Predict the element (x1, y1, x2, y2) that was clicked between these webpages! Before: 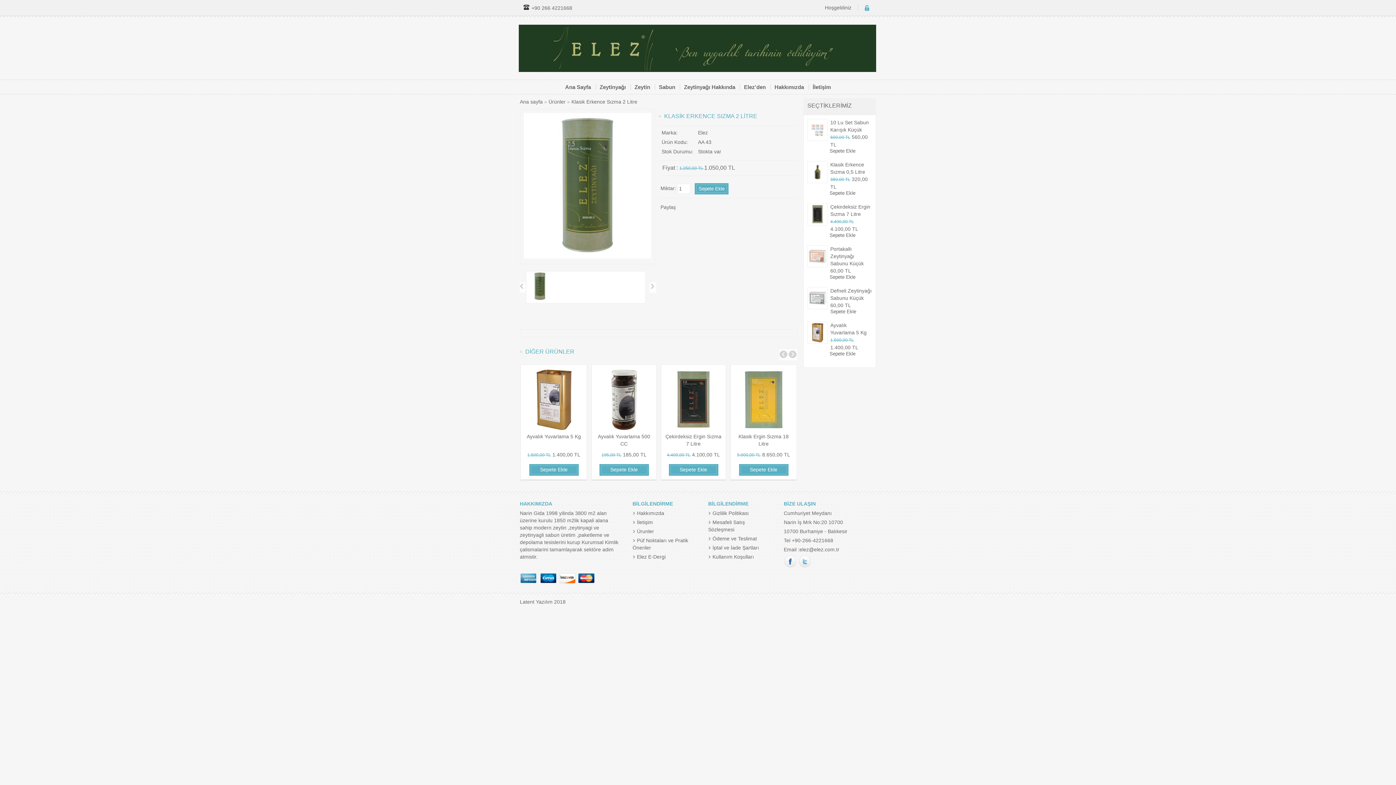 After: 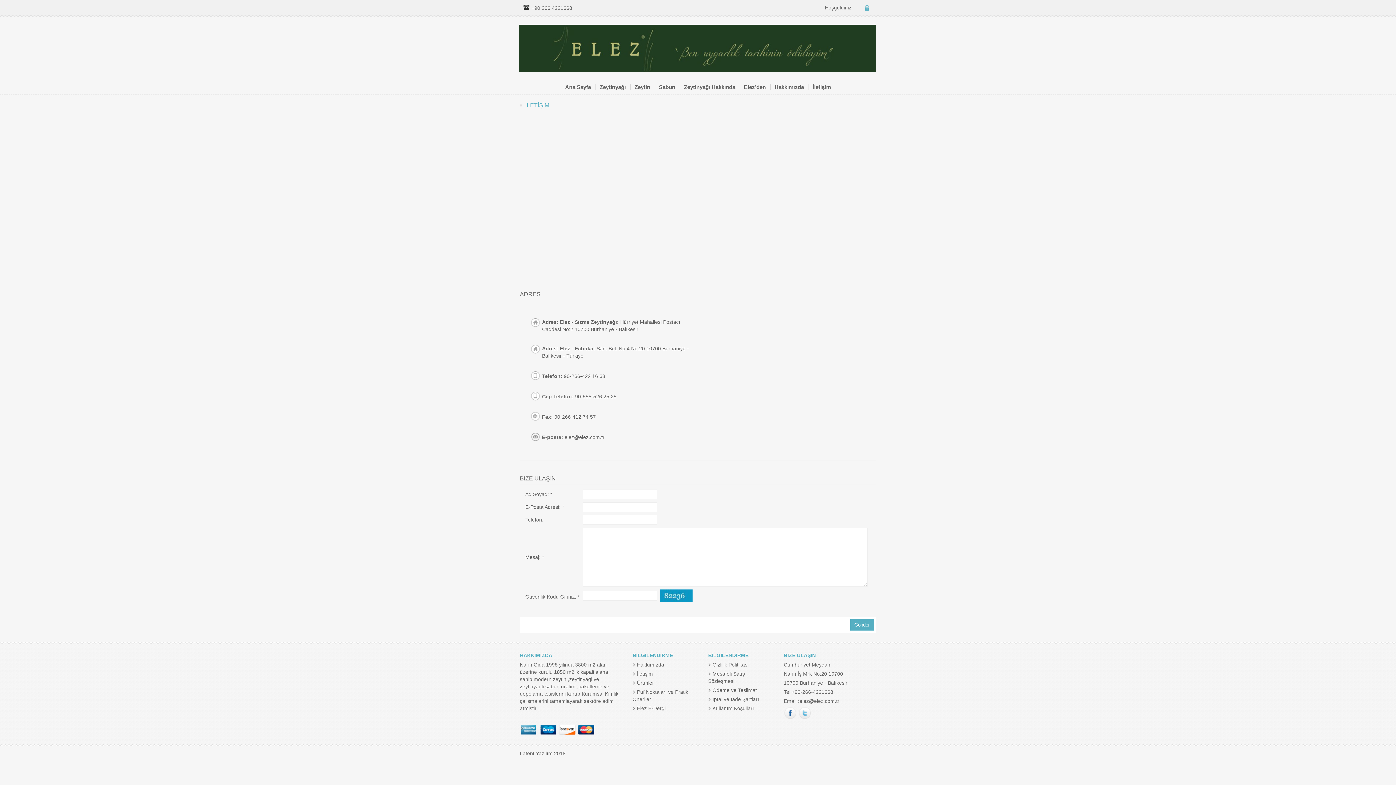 Action: label: İletişim bbox: (808, 80, 835, 93)